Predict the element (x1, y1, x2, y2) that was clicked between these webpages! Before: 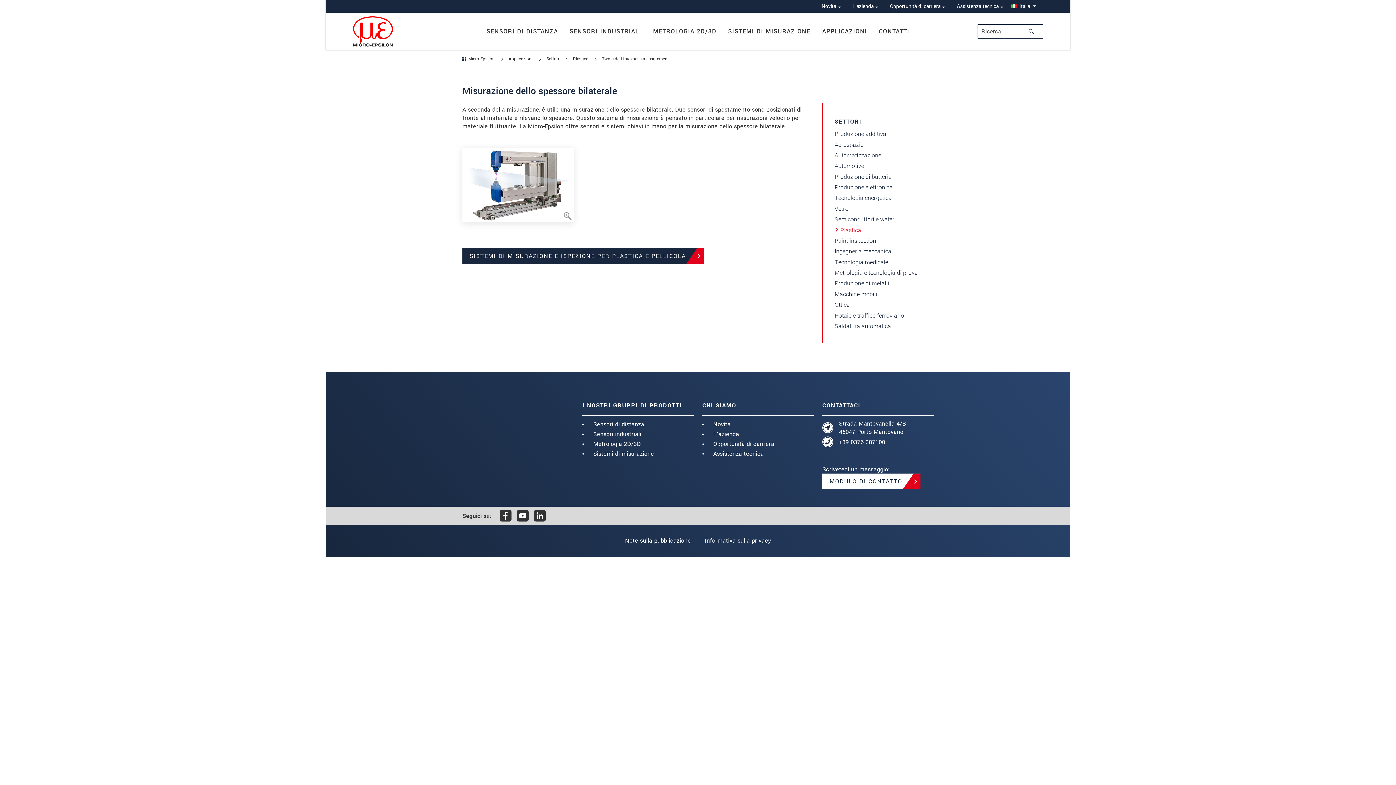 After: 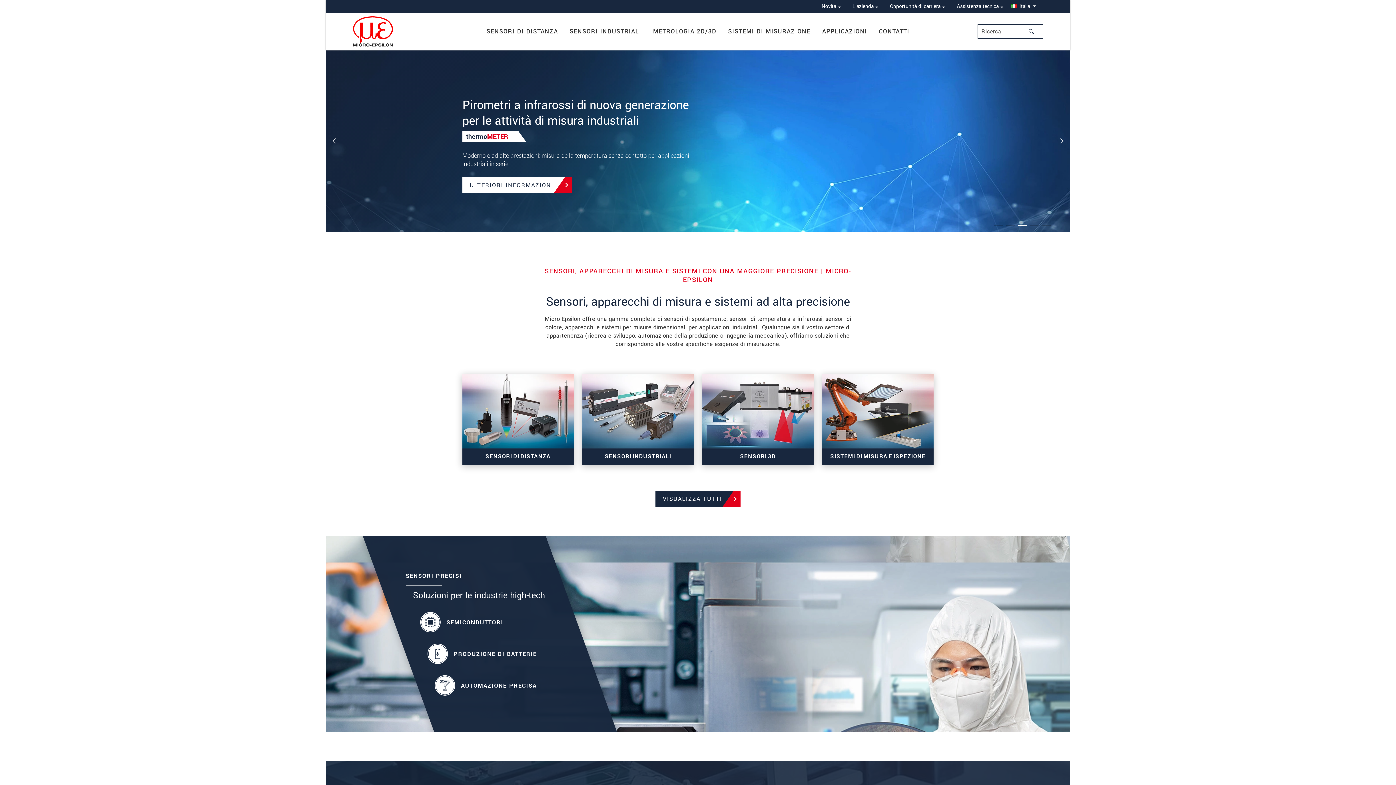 Action: bbox: (353, 26, 393, 35)